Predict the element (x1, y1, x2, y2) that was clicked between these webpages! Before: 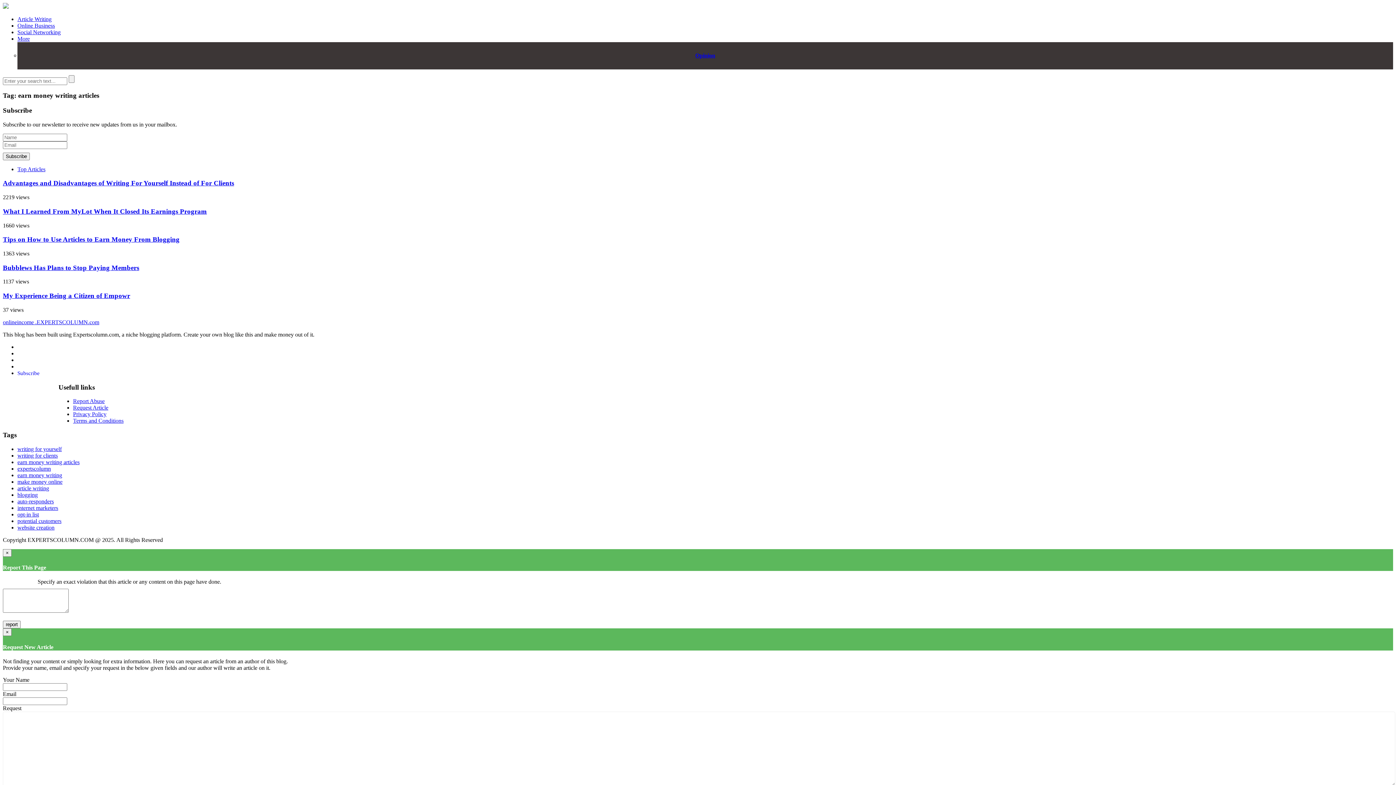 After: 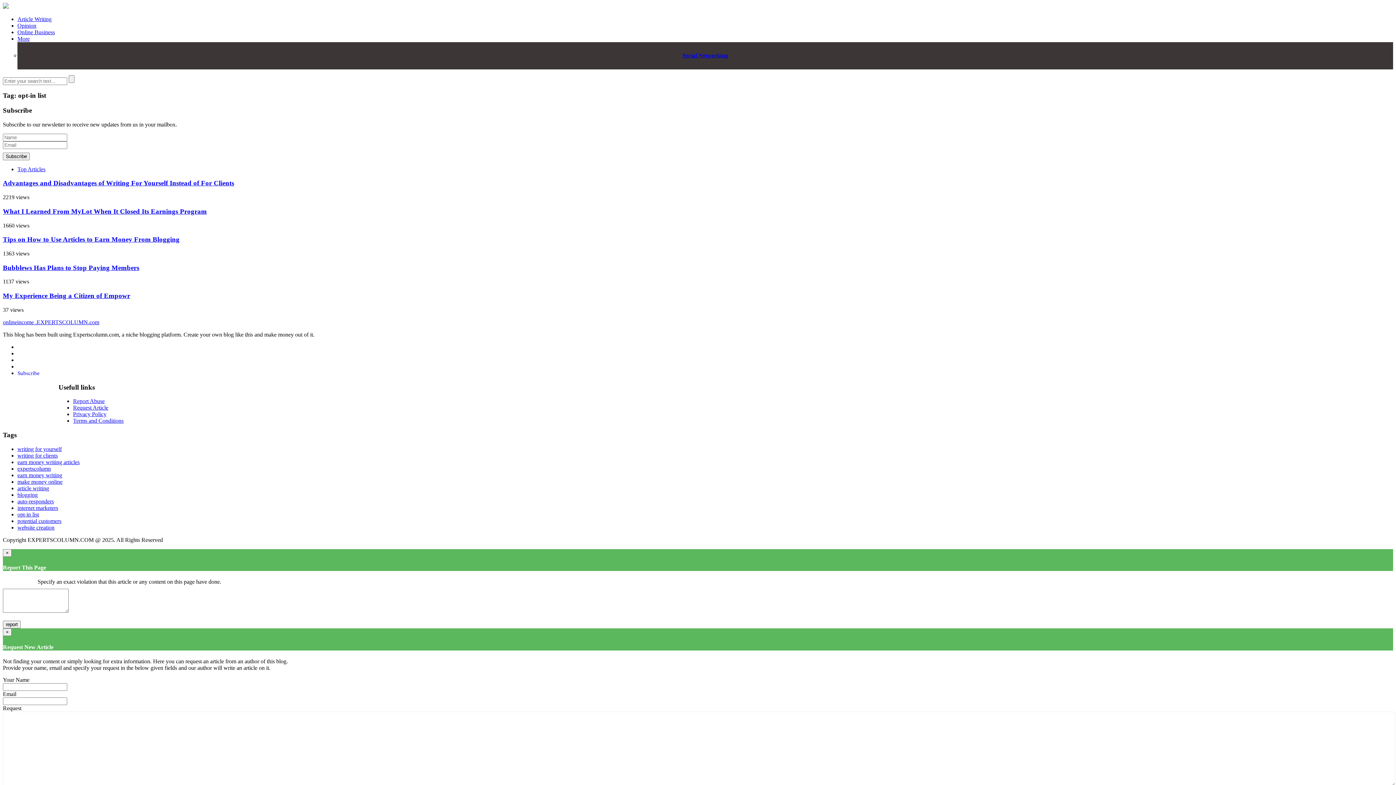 Action: bbox: (17, 511, 38, 517) label: opt-in list